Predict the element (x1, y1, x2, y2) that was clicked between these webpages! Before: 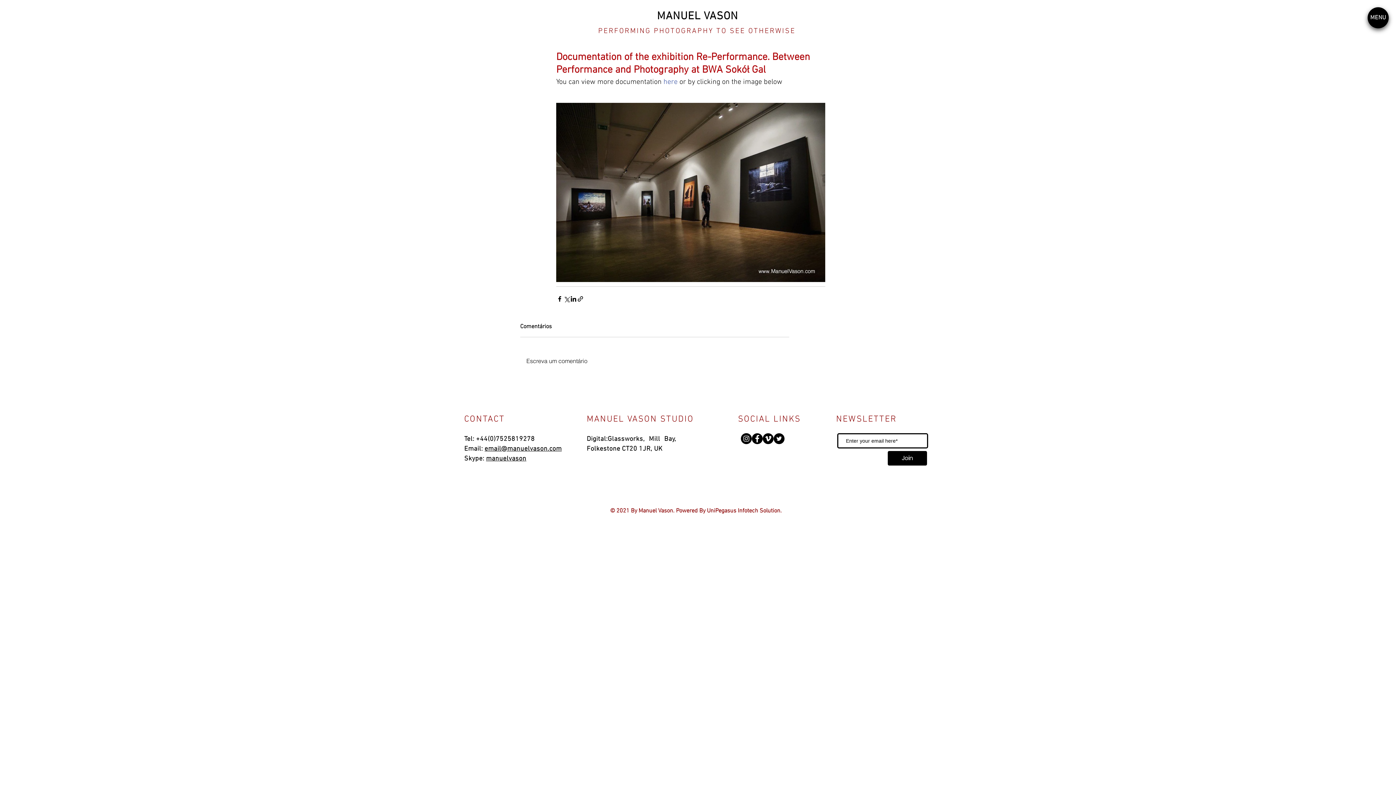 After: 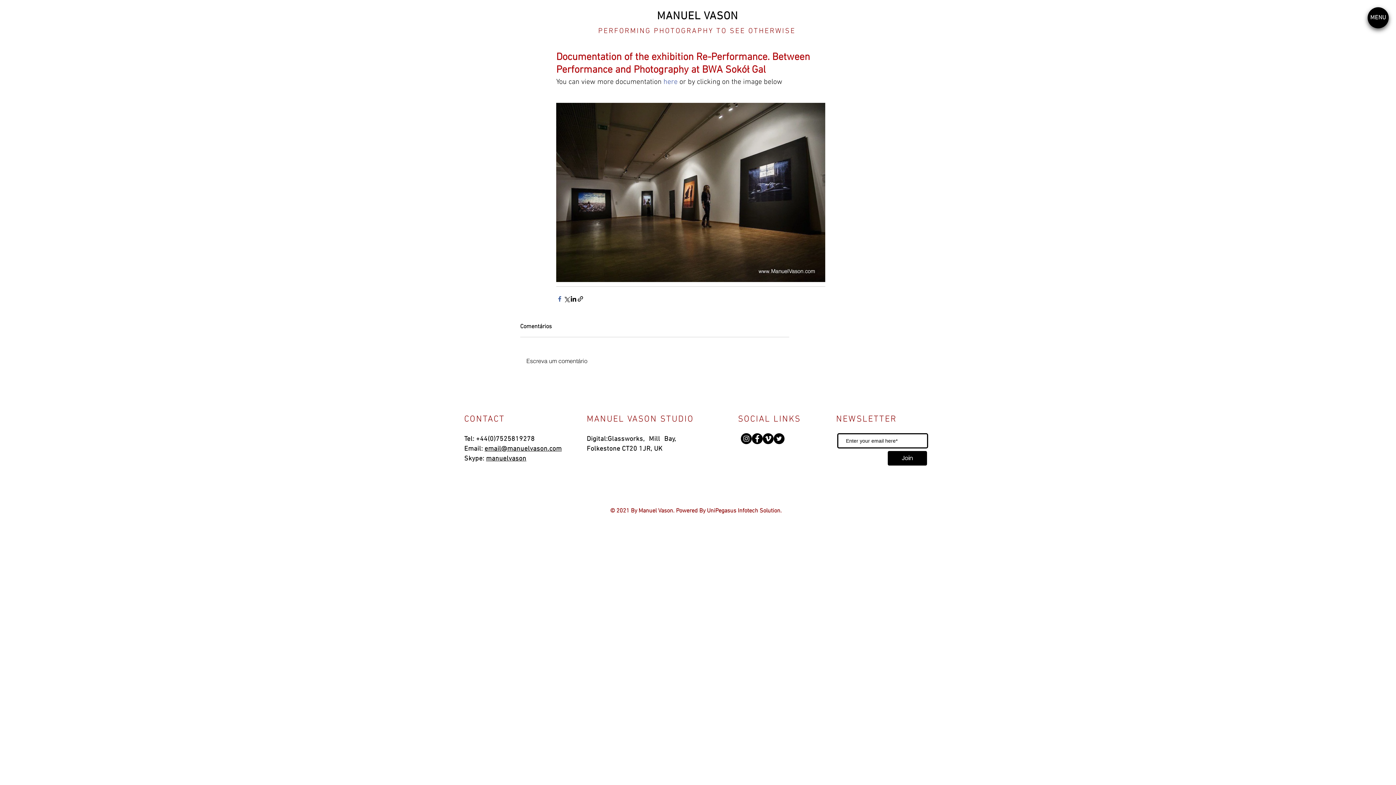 Action: bbox: (556, 295, 563, 302) label: Share via Facebook